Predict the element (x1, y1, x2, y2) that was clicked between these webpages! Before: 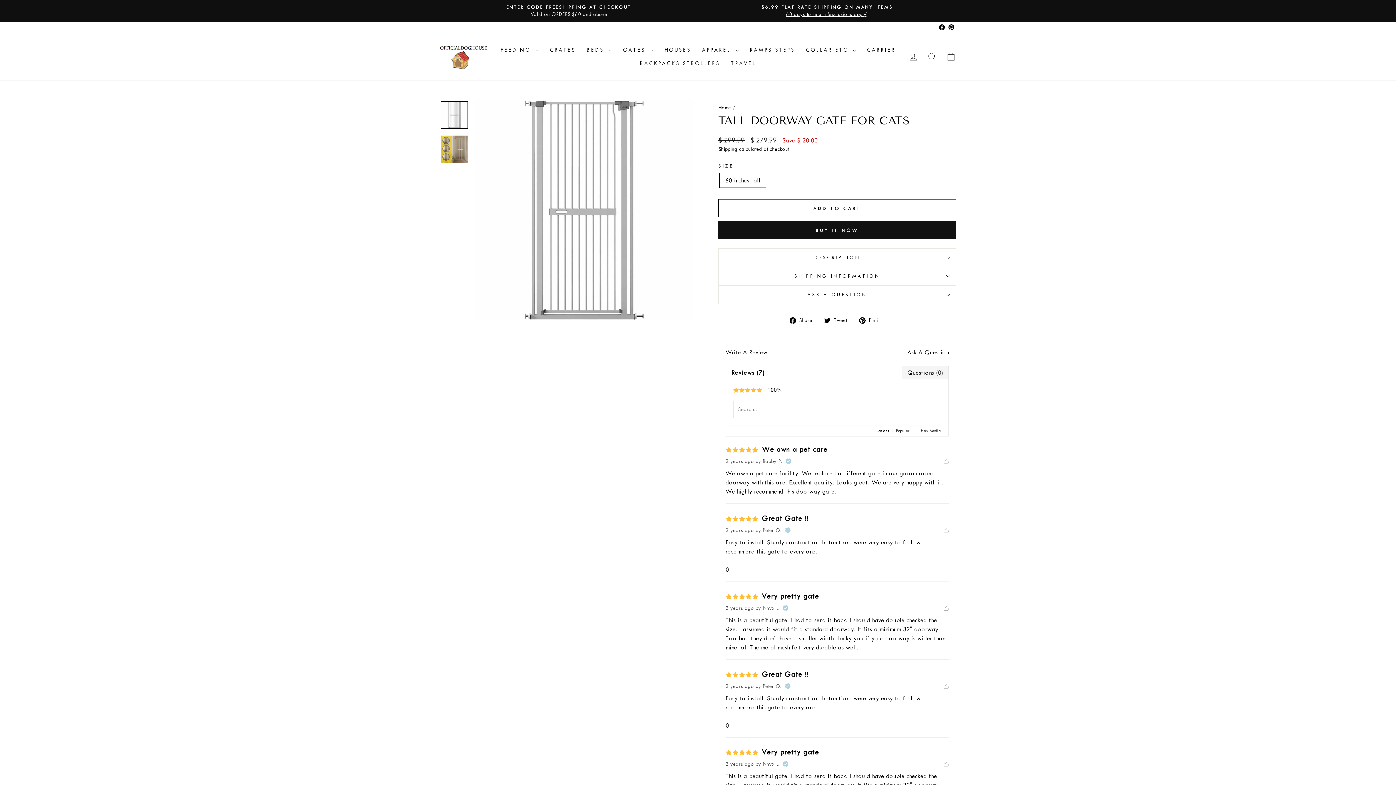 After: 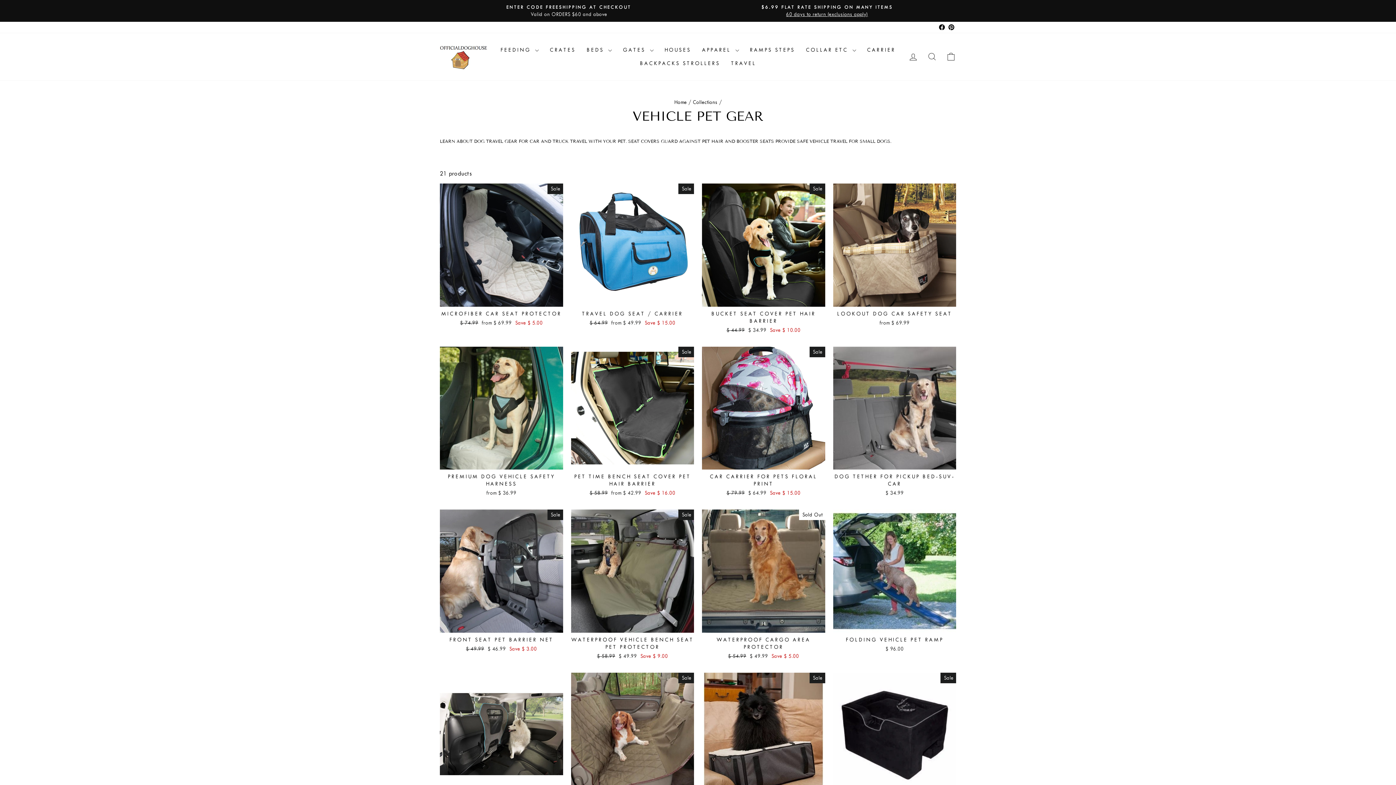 Action: label: TRAVEL bbox: (725, 56, 761, 70)